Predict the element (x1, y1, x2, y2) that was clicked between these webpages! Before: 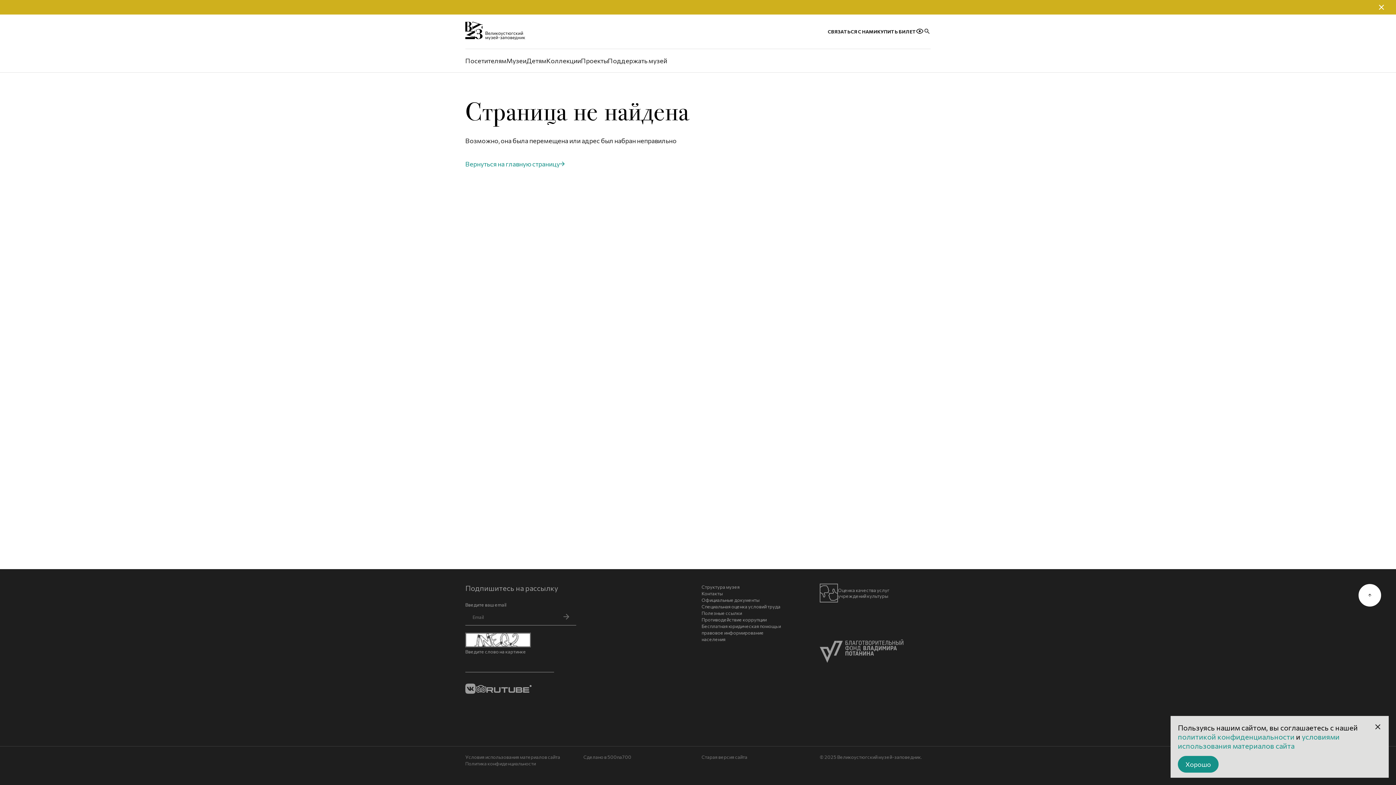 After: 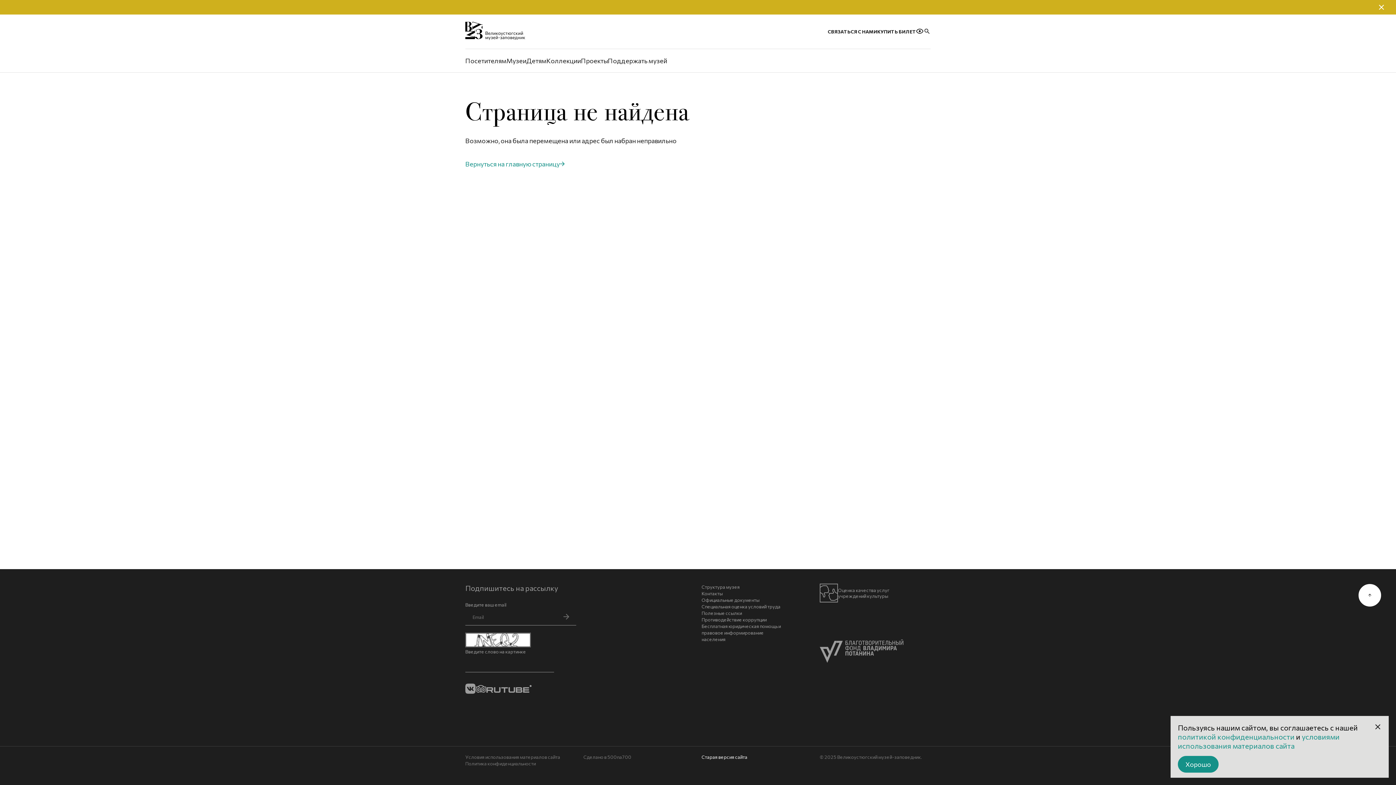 Action: bbox: (701, 754, 747, 760) label: Старая версия сайта